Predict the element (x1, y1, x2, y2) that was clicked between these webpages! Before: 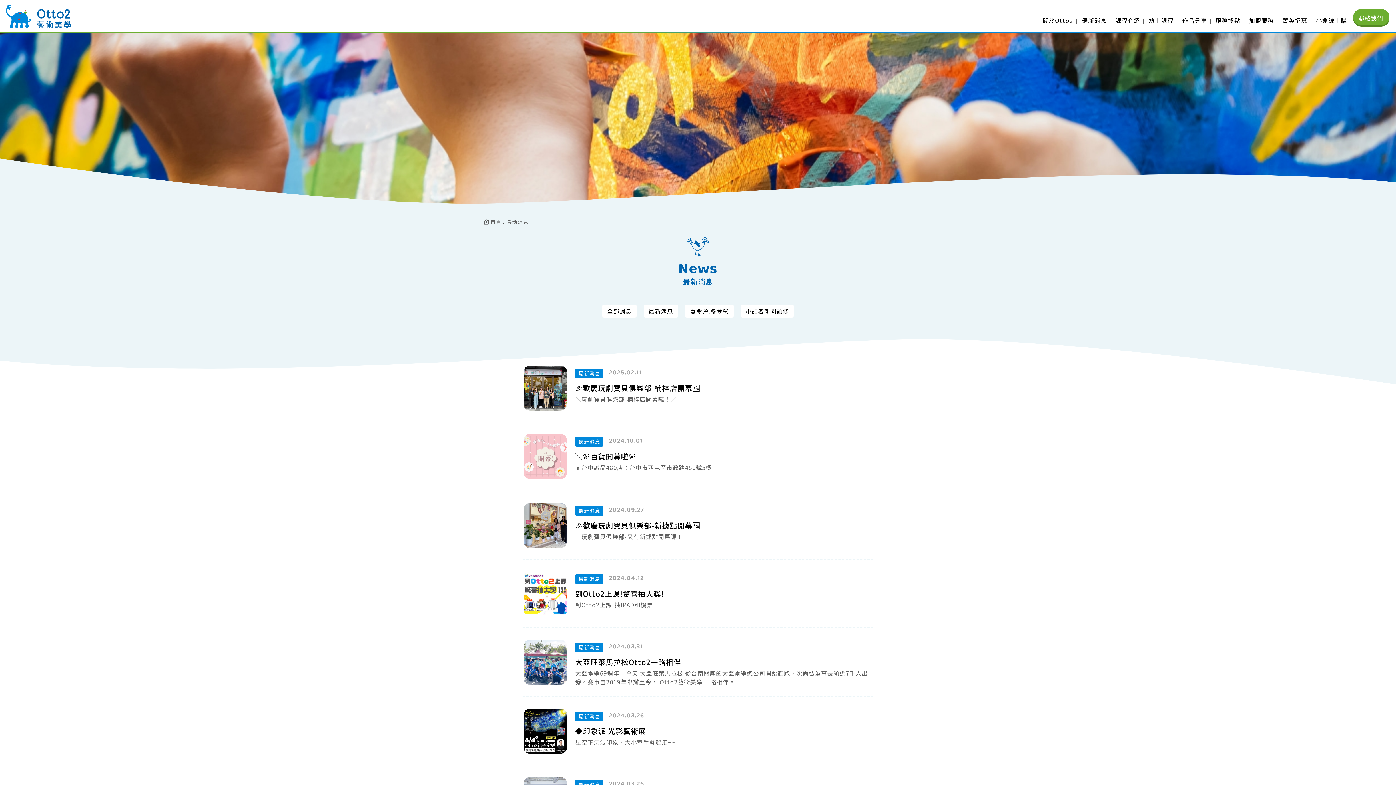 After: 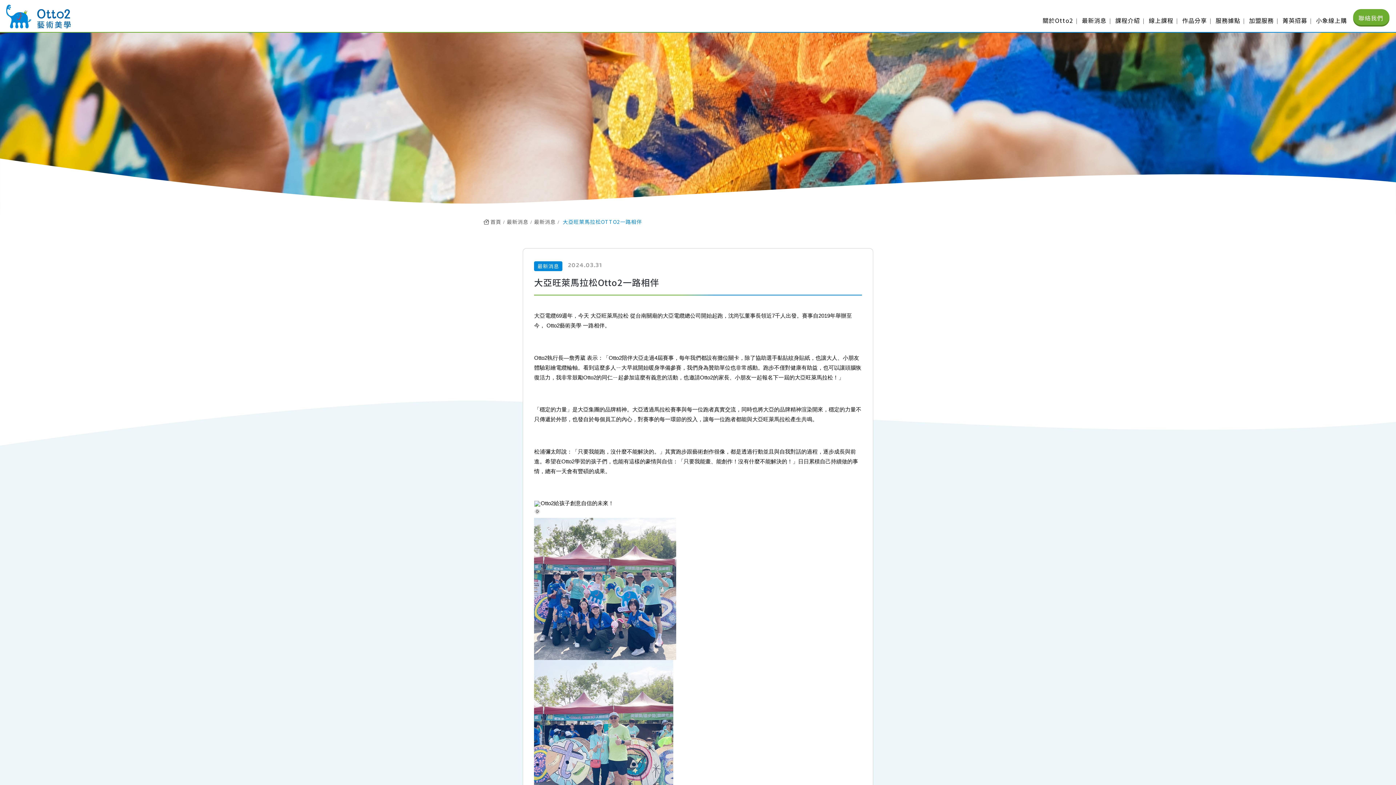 Action: label: 最新消息
2024.03.31
大亞旺萊馬拉松Otto2一路相伴
大亞電纜69週年，今天 大亞旺萊馬拉松 從台南關廟的大亞電纜總公司開始起跑，沈尚弘董事長領近7千人出發。賽事自2019年舉辦至今， Otto2藝術美學 一路相伴。 bbox: (523, 639, 873, 686)